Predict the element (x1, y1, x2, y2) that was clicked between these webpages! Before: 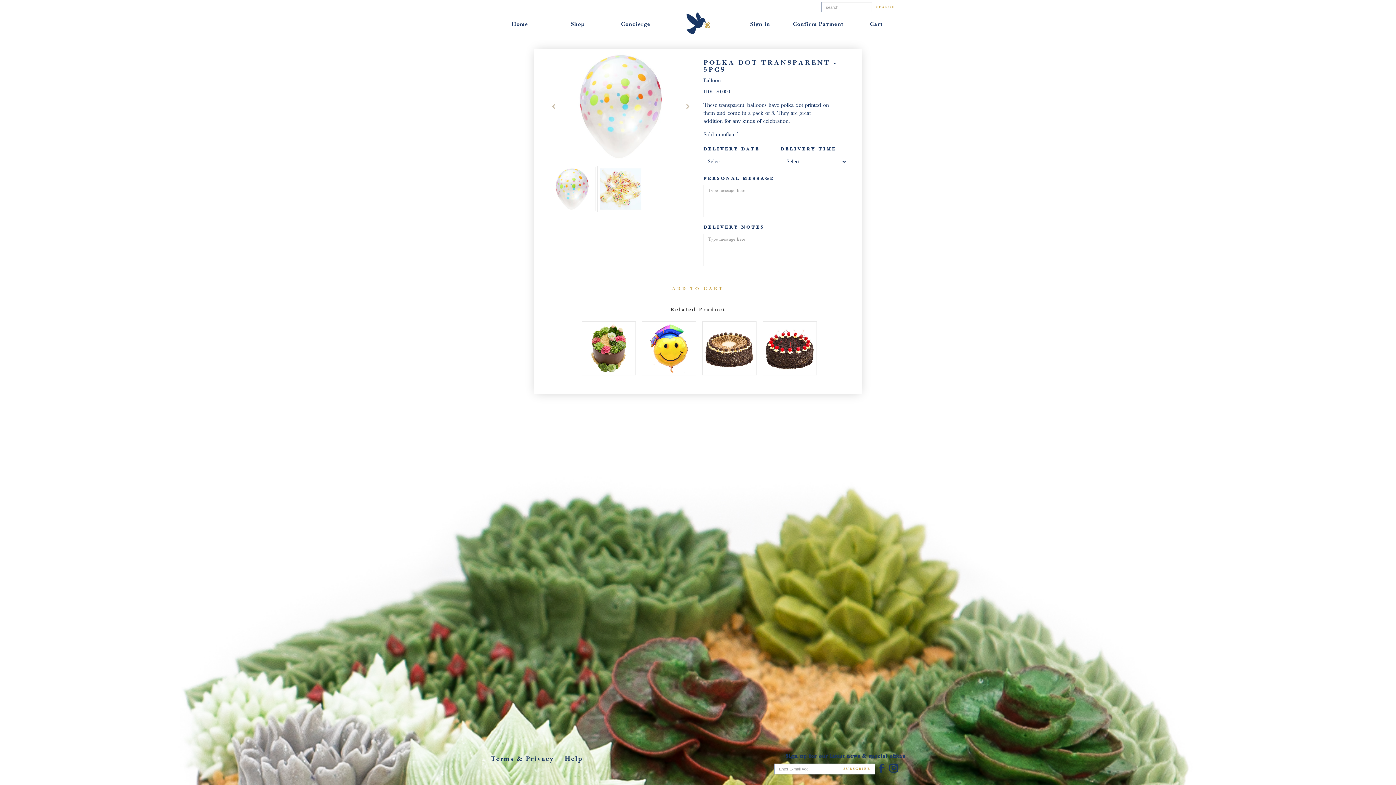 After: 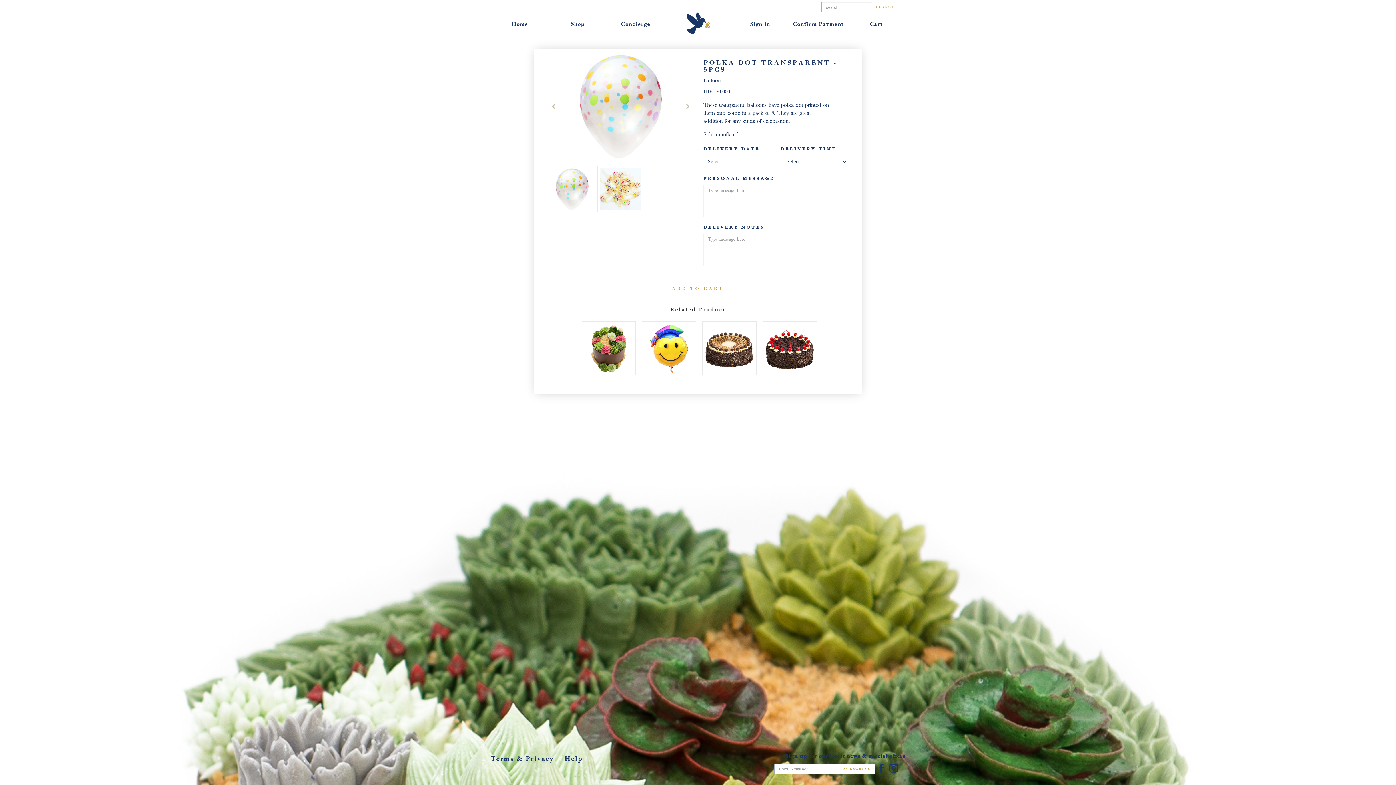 Action: bbox: (889, 765, 898, 770)